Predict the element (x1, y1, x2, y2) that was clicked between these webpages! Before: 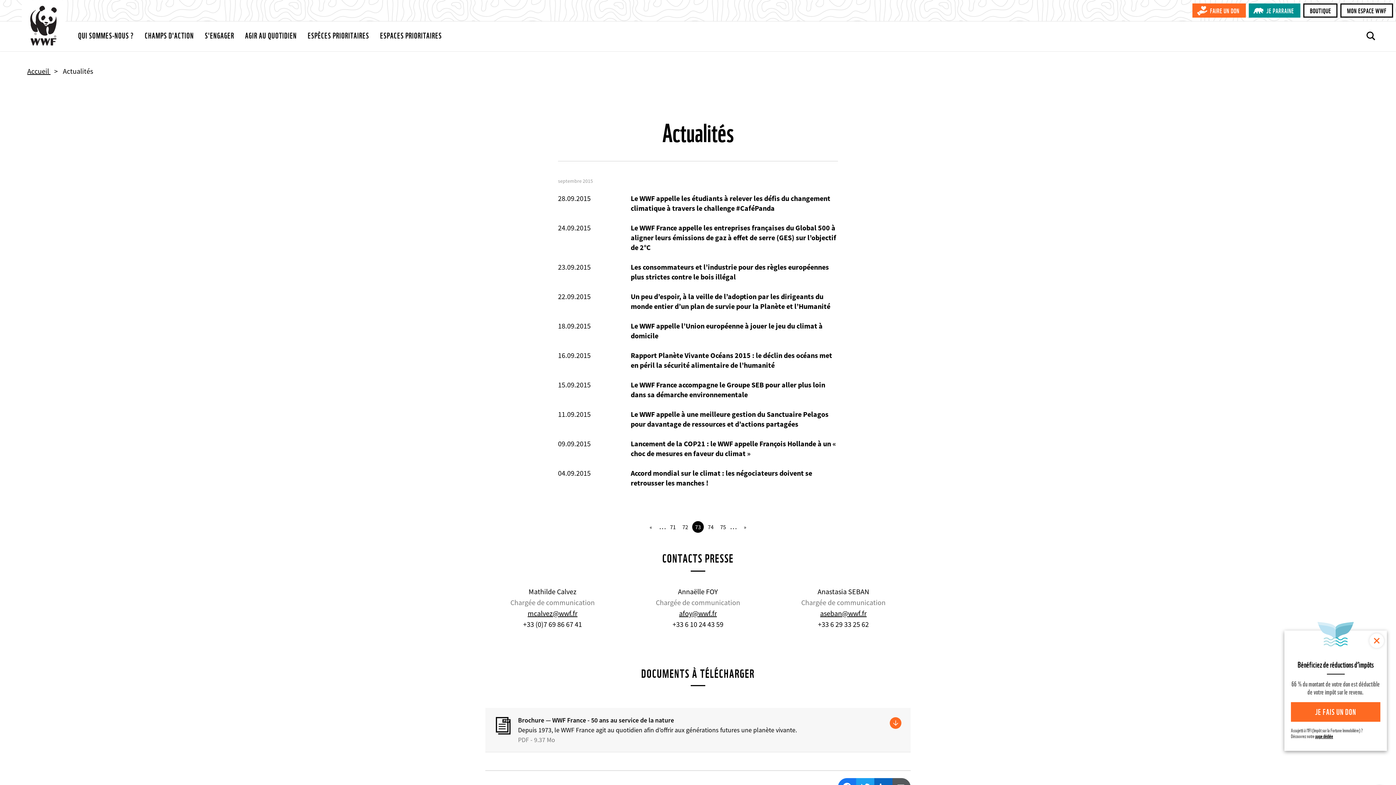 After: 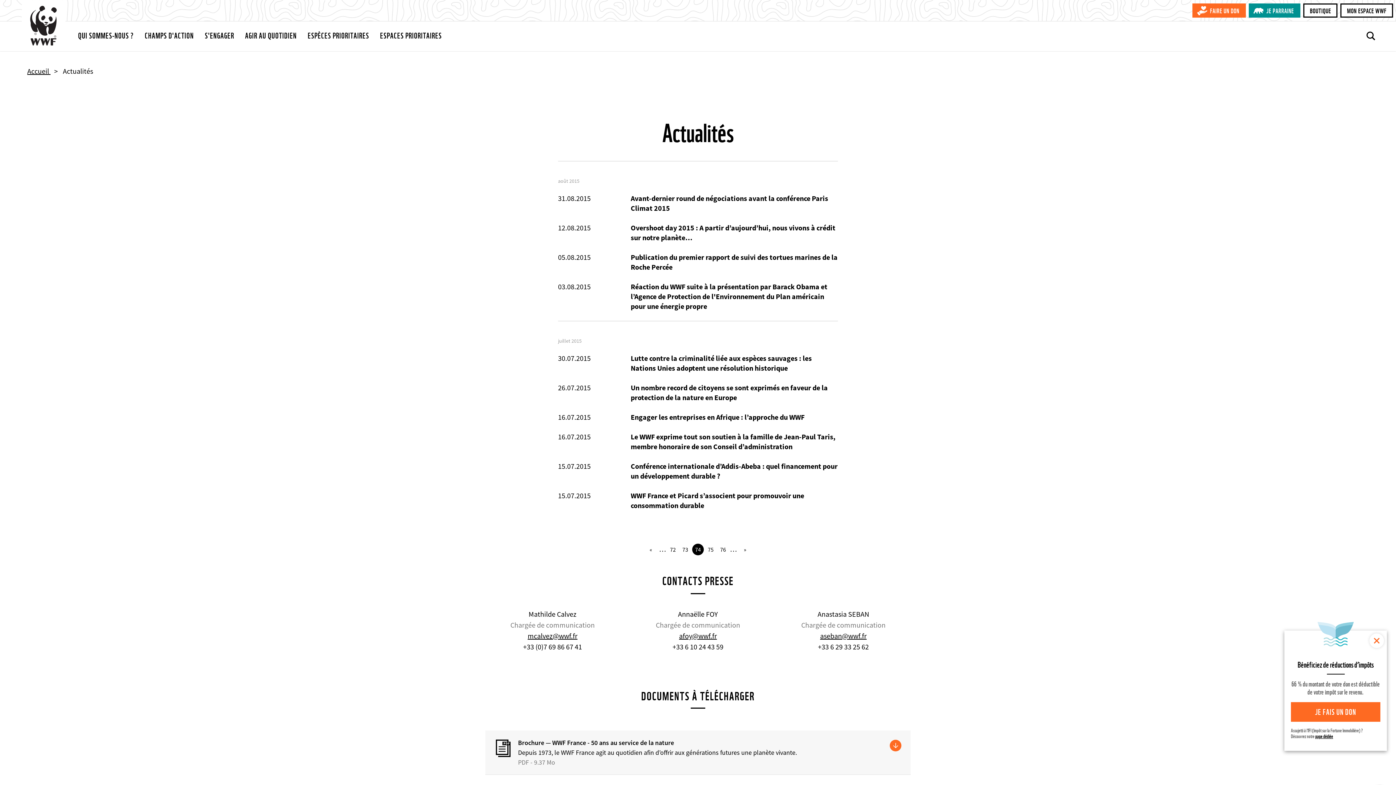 Action: label: 74 bbox: (705, 521, 716, 533)